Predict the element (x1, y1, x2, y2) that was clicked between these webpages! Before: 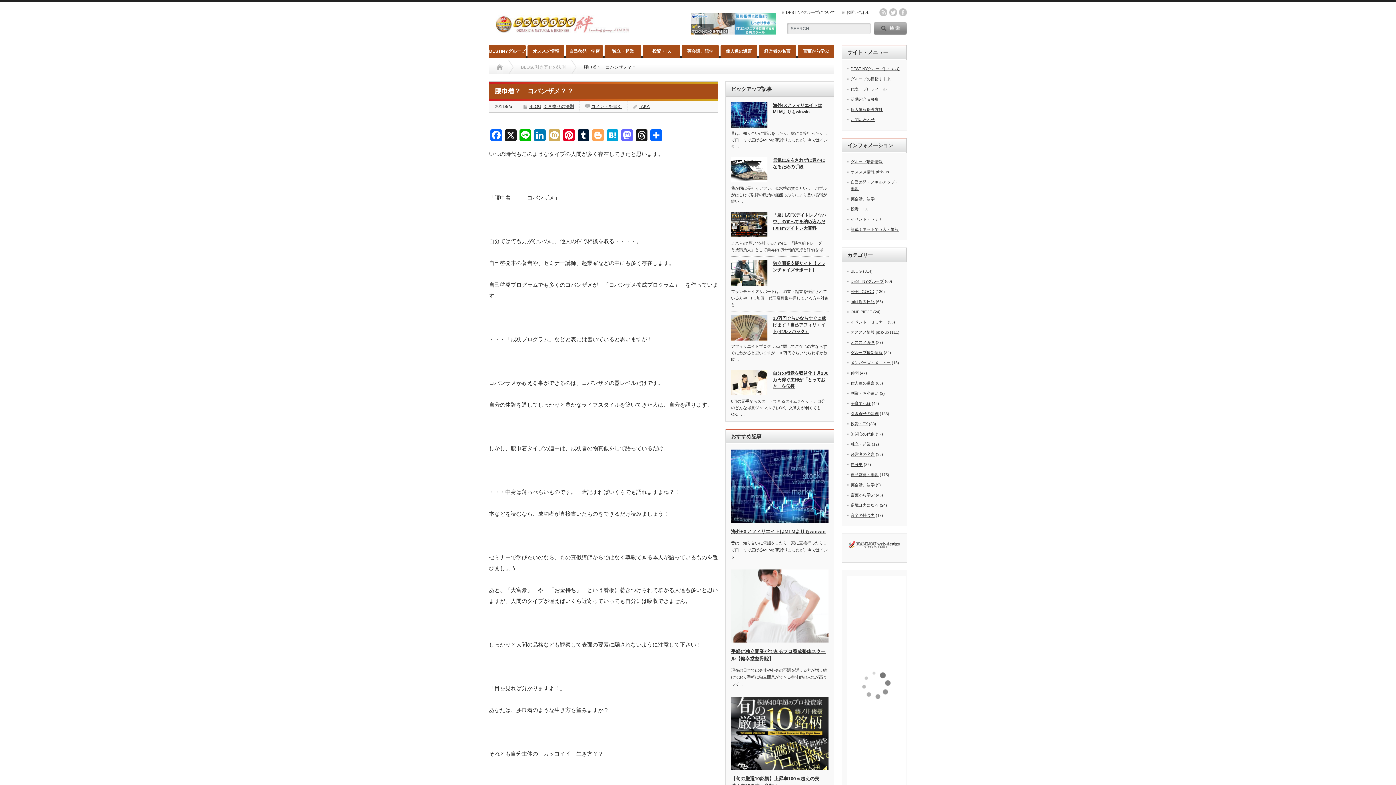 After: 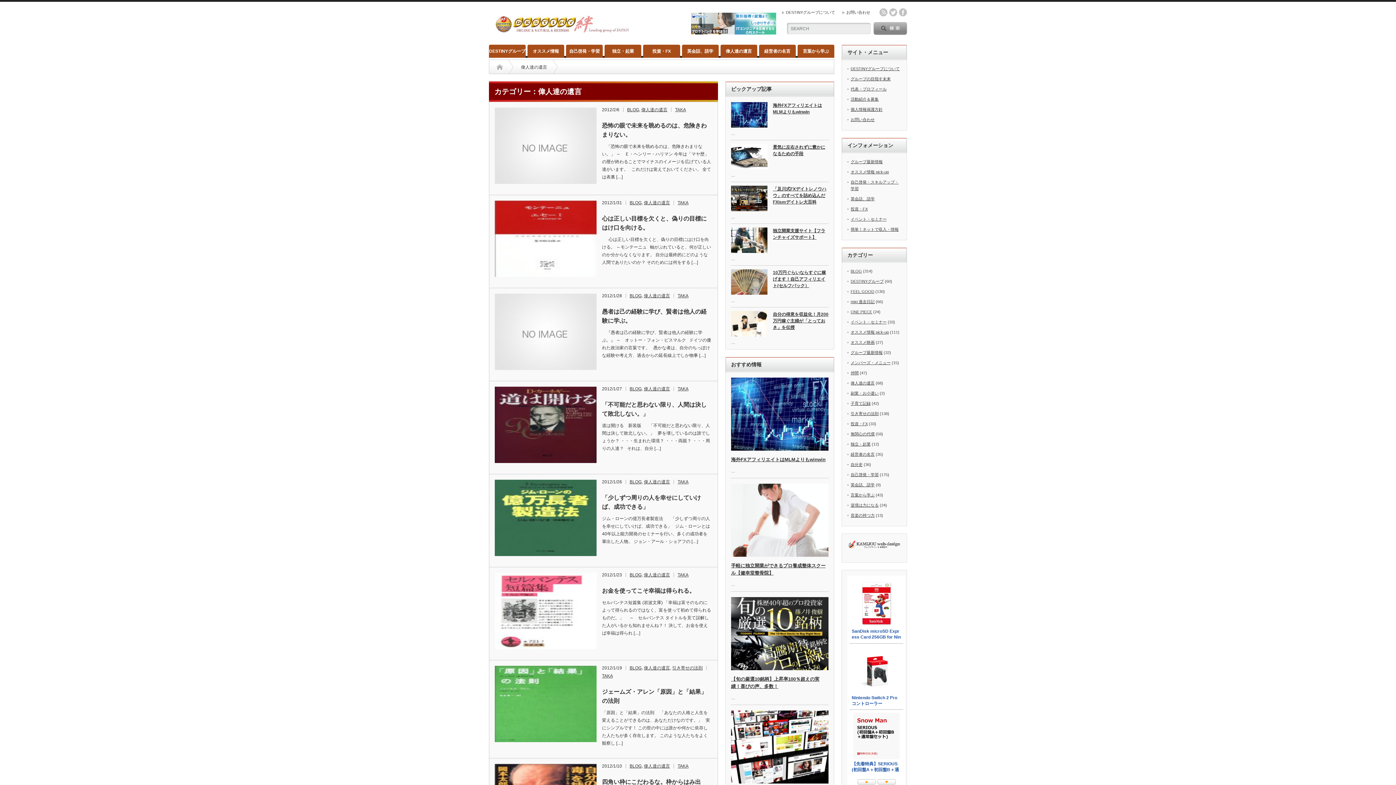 Action: bbox: (850, 381, 874, 385) label: 偉人達の遺言